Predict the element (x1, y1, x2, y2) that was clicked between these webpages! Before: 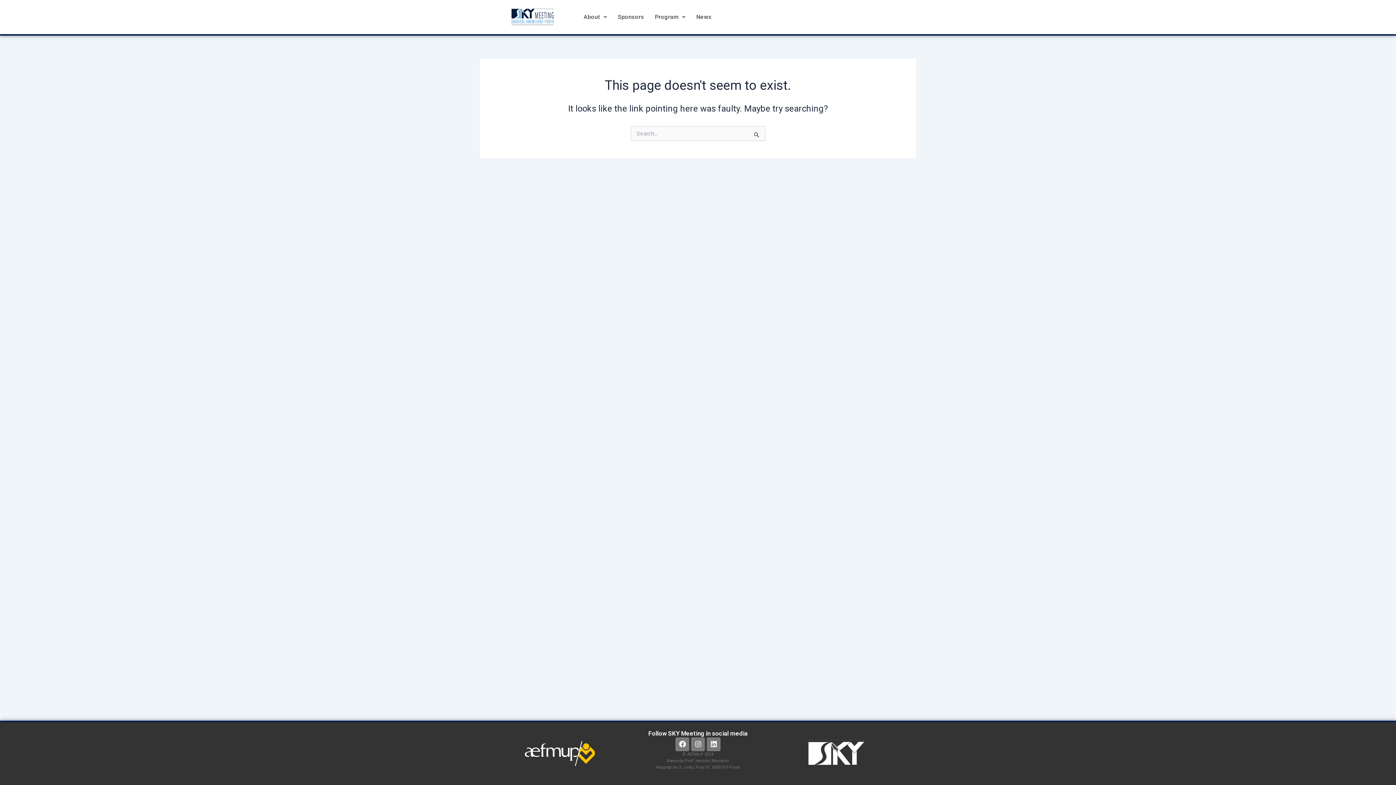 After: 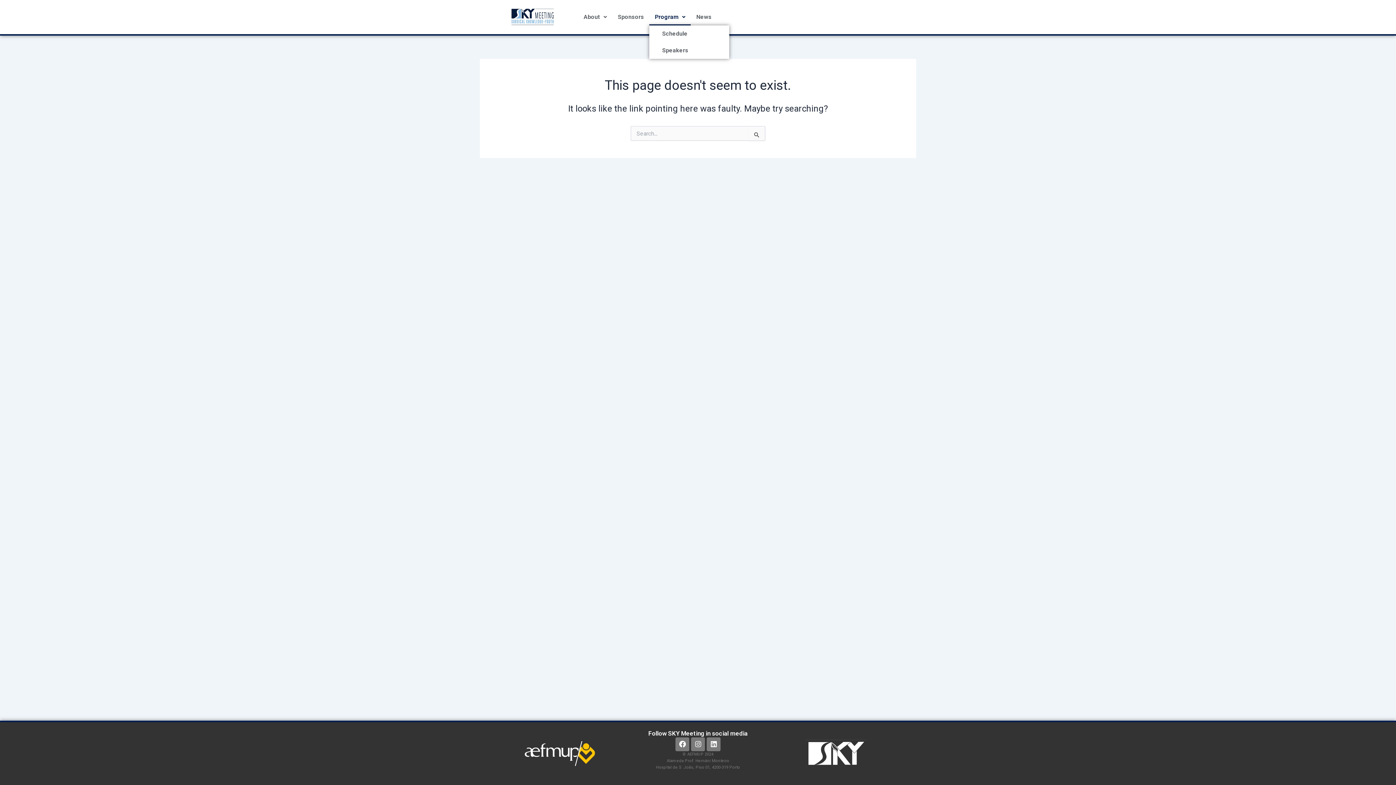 Action: bbox: (649, 8, 691, 25) label: Program